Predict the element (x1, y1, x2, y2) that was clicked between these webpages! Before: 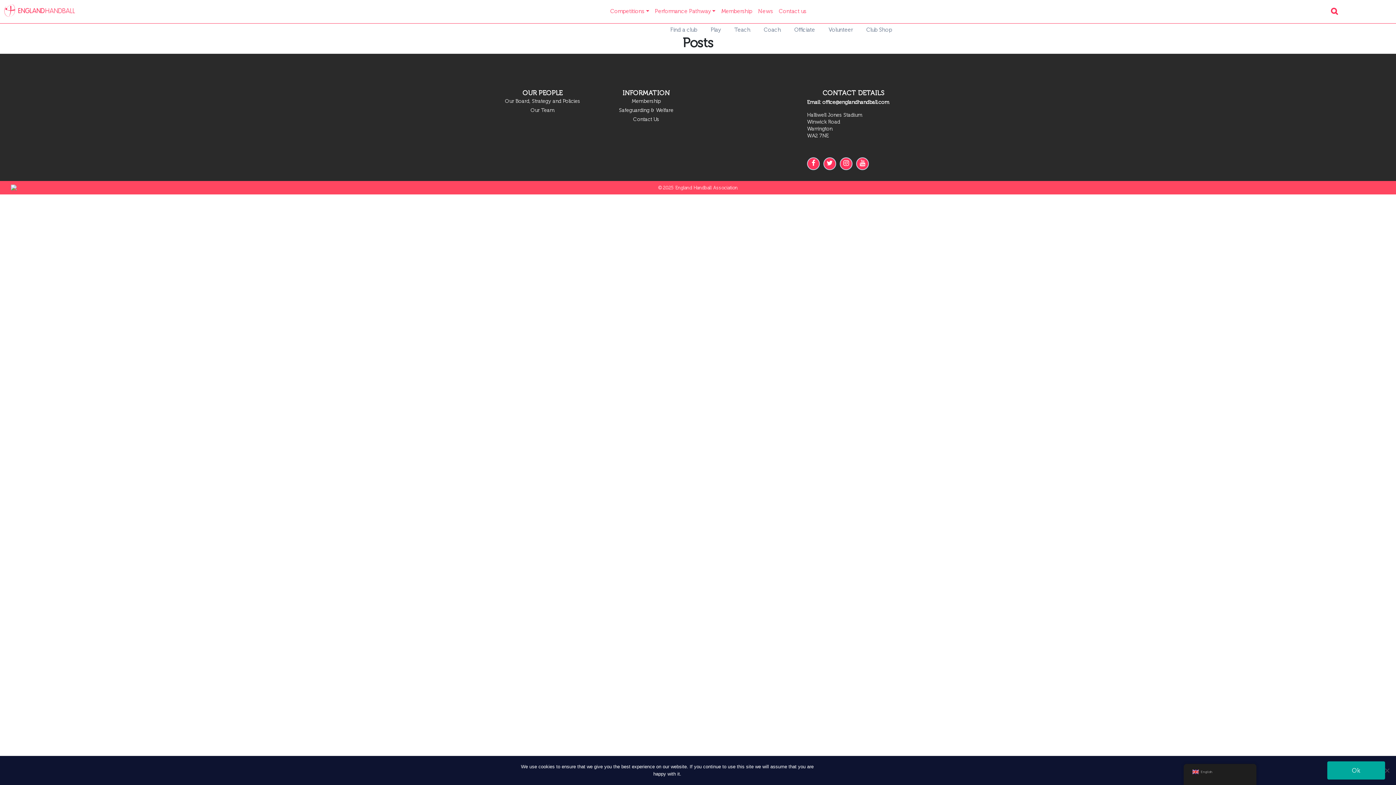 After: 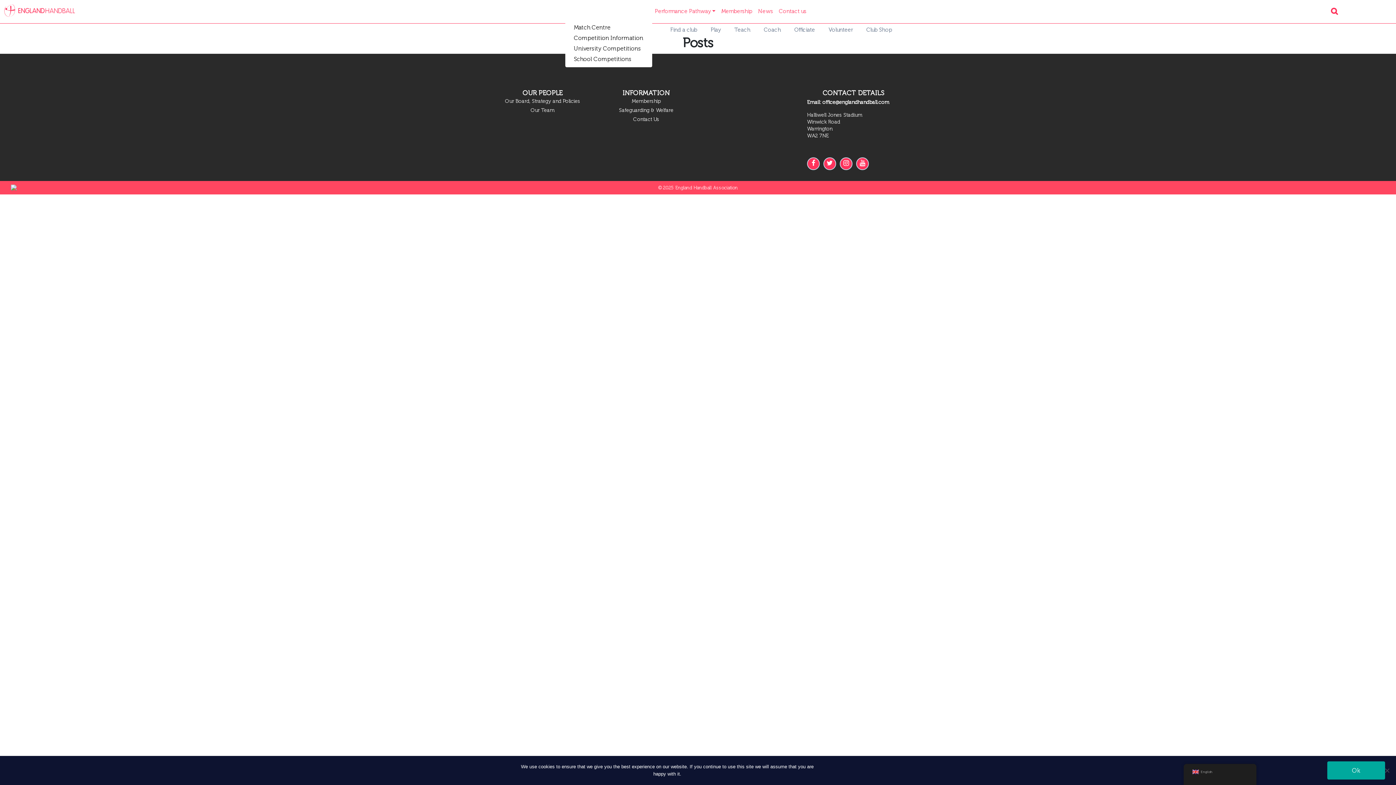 Action: label: Competitions bbox: (607, 3, 652, 19)